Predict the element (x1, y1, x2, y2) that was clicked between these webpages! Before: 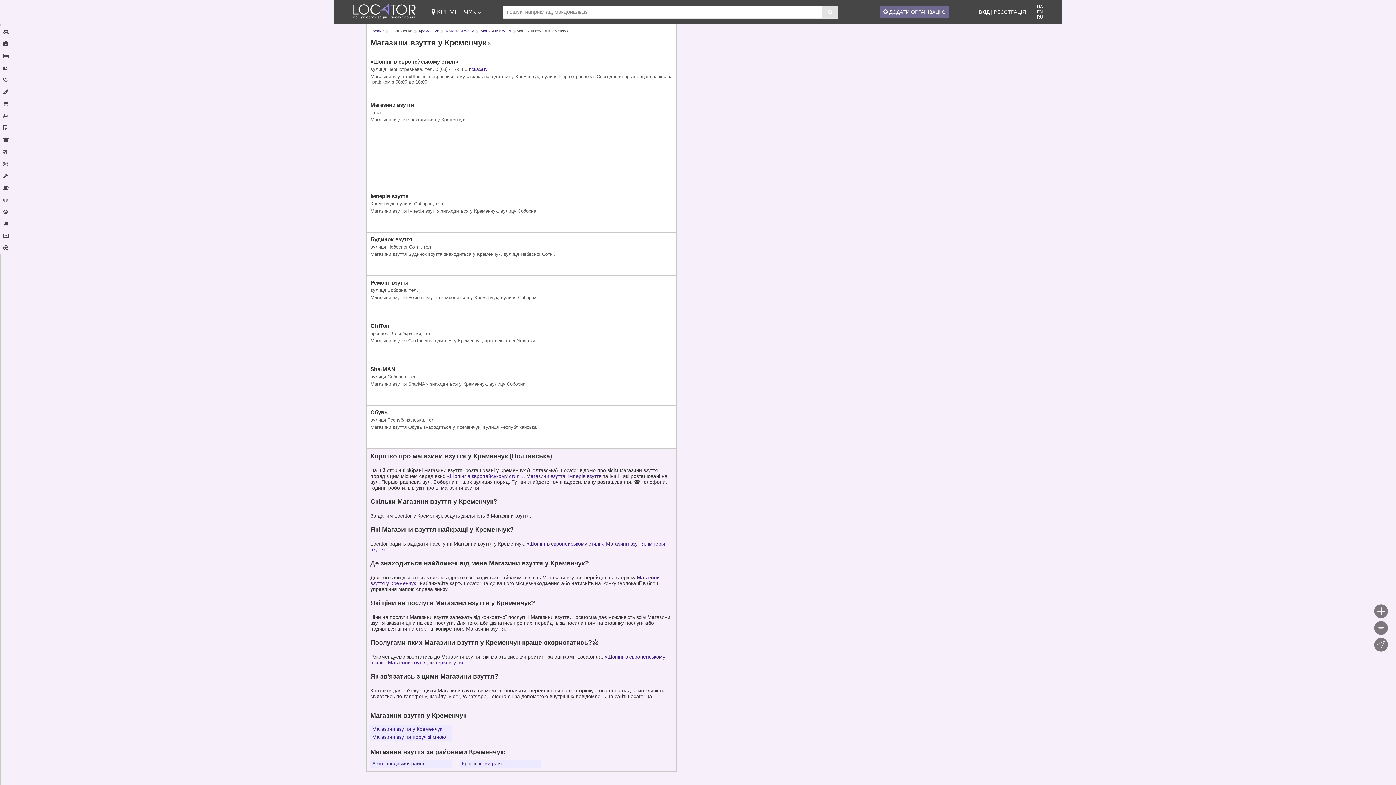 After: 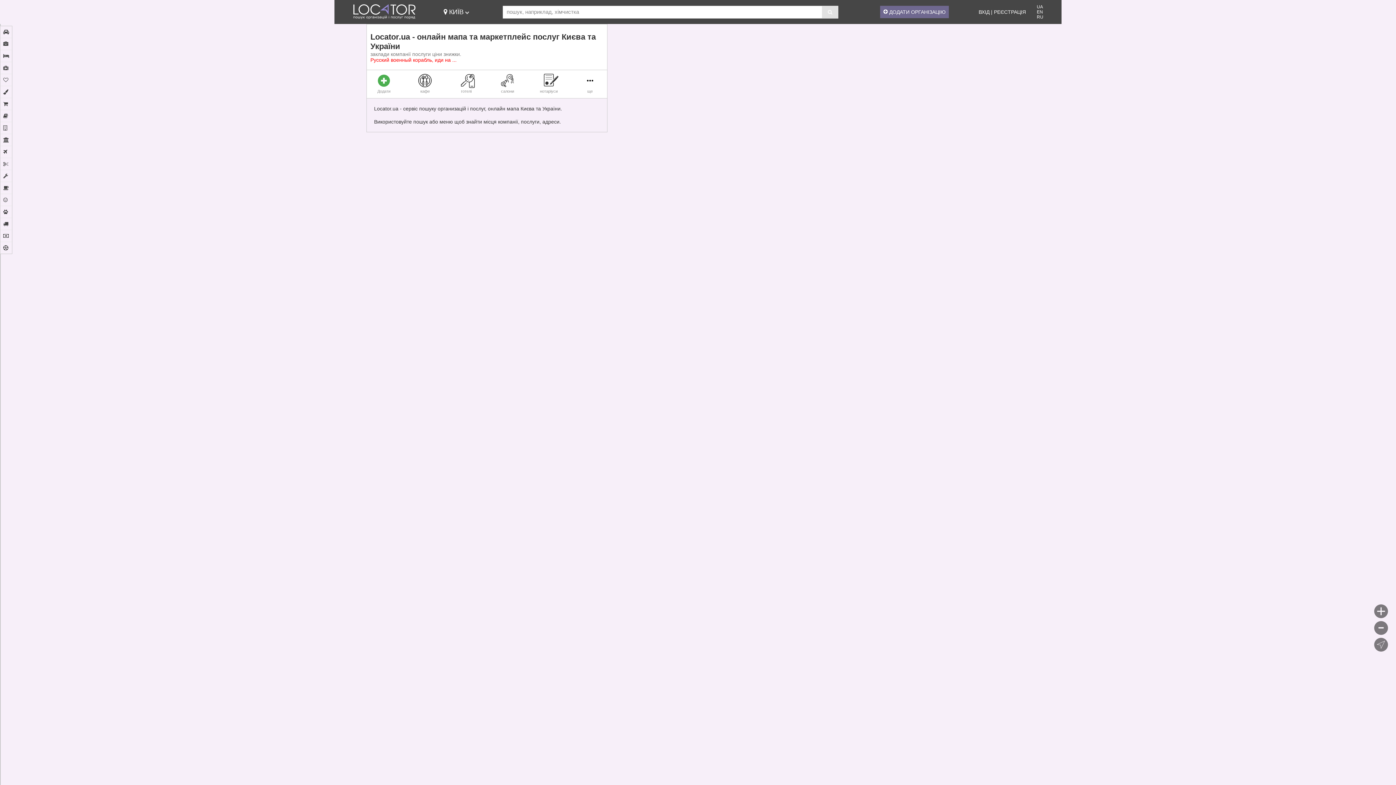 Action: bbox: (352, 4, 354, 9) label:  